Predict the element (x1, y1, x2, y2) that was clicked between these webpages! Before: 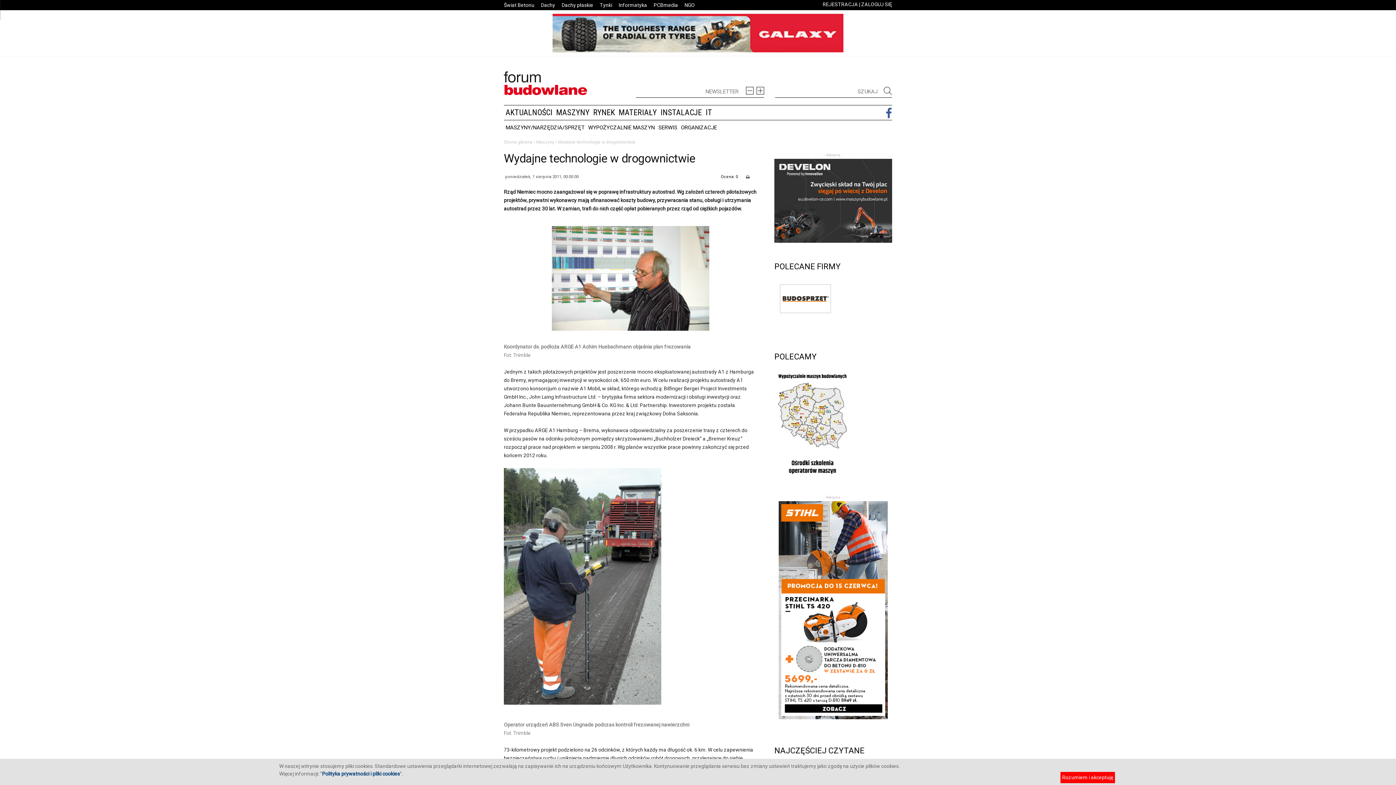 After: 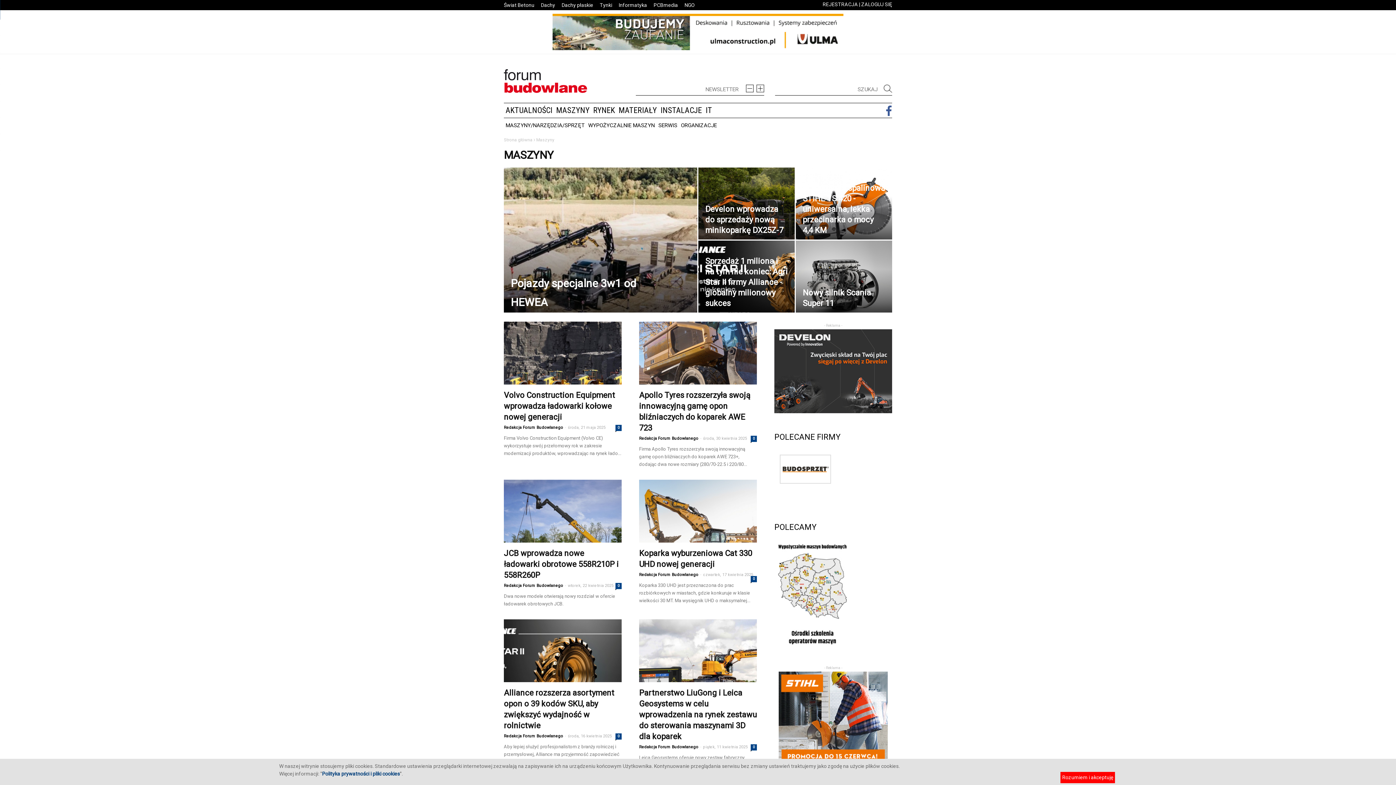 Action: bbox: (536, 139, 555, 144) label: Maszyny 